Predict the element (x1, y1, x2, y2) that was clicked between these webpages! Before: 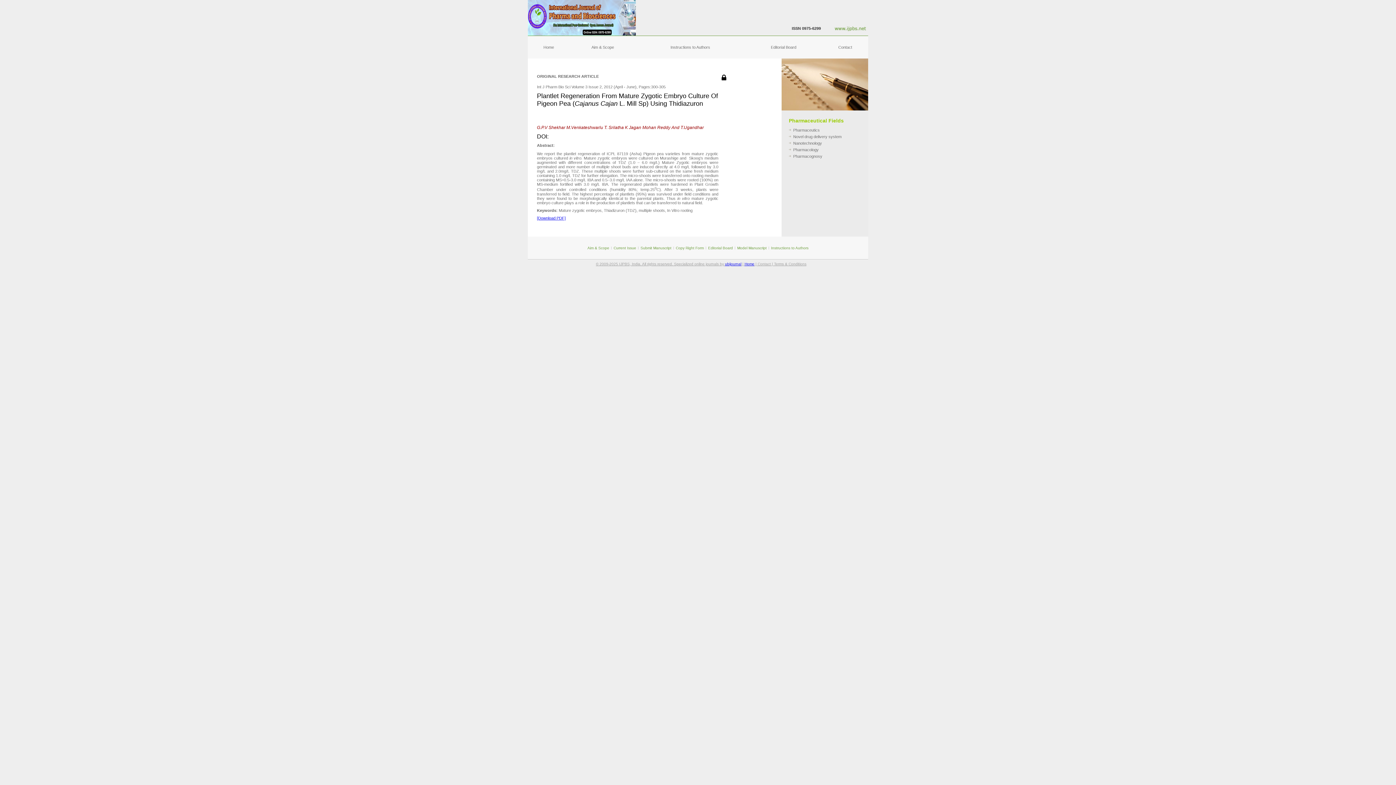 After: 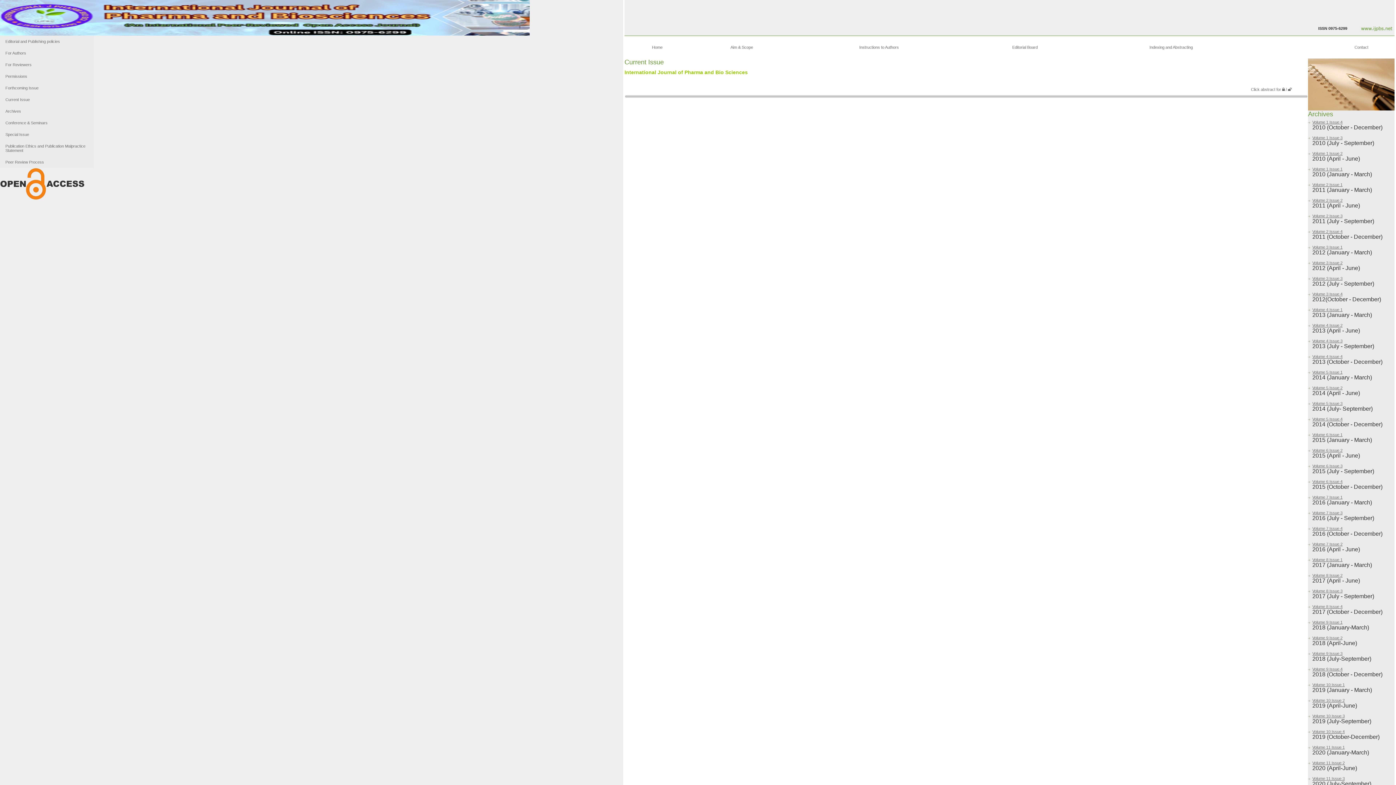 Action: label: Current Issue bbox: (613, 246, 636, 250)